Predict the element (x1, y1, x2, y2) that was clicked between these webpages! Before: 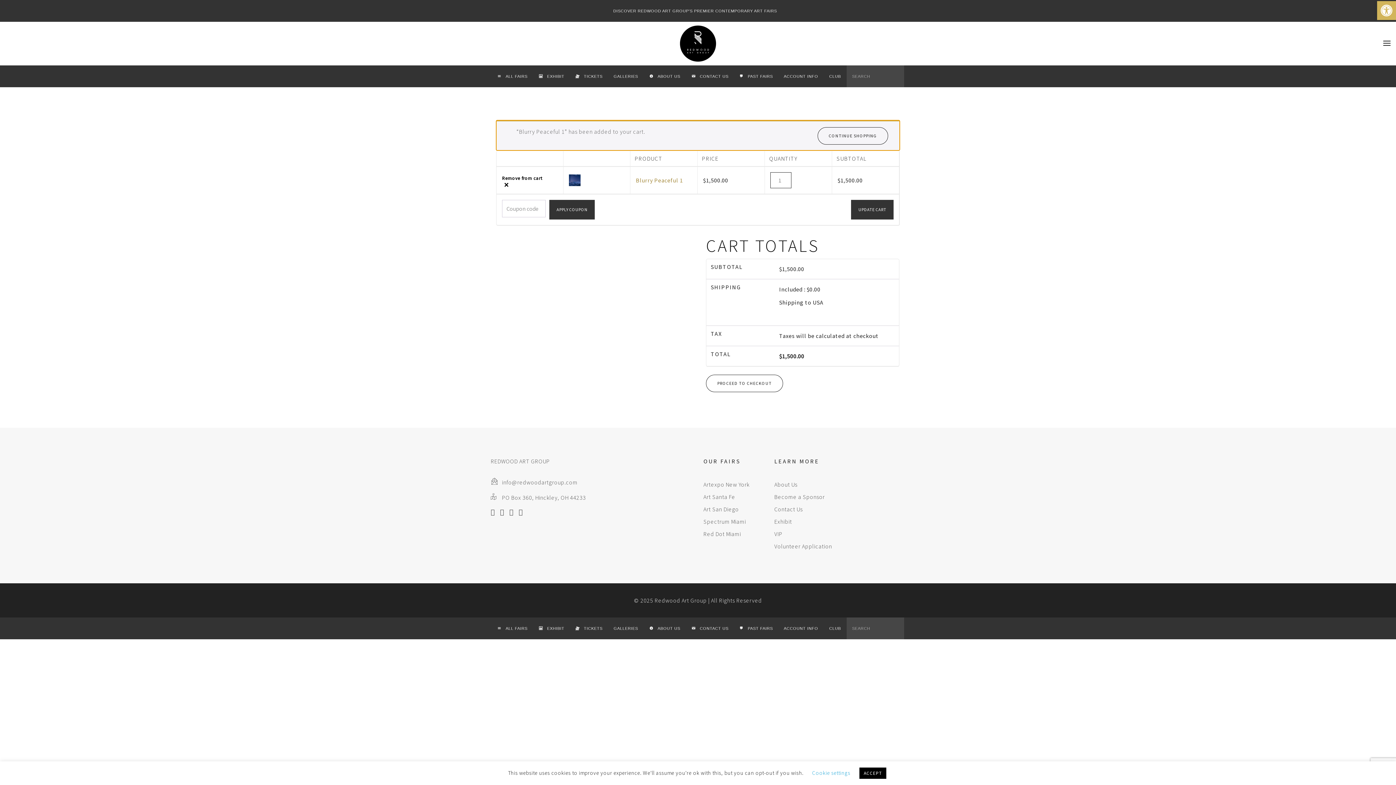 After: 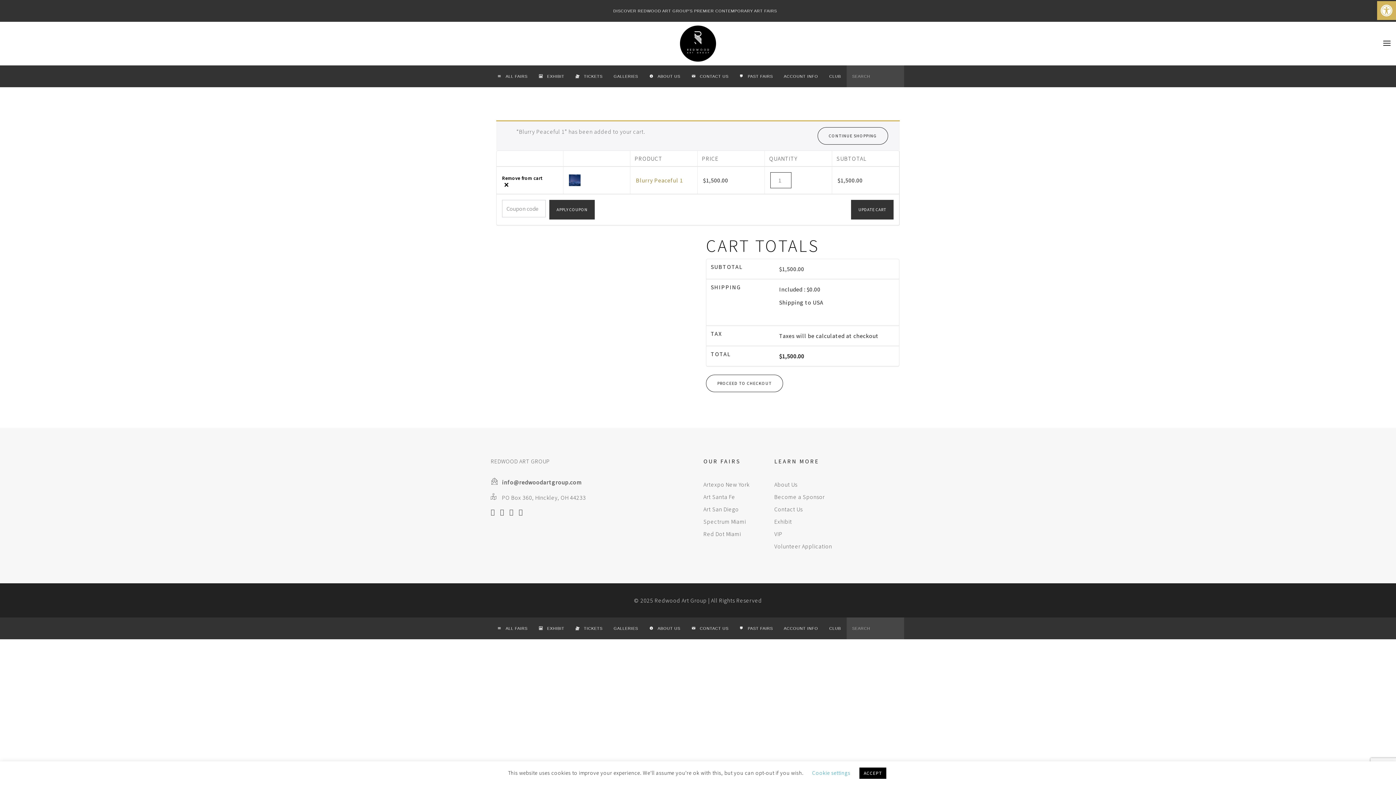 Action: bbox: (502, 478, 577, 486) label: info@redwoodartgroup.com